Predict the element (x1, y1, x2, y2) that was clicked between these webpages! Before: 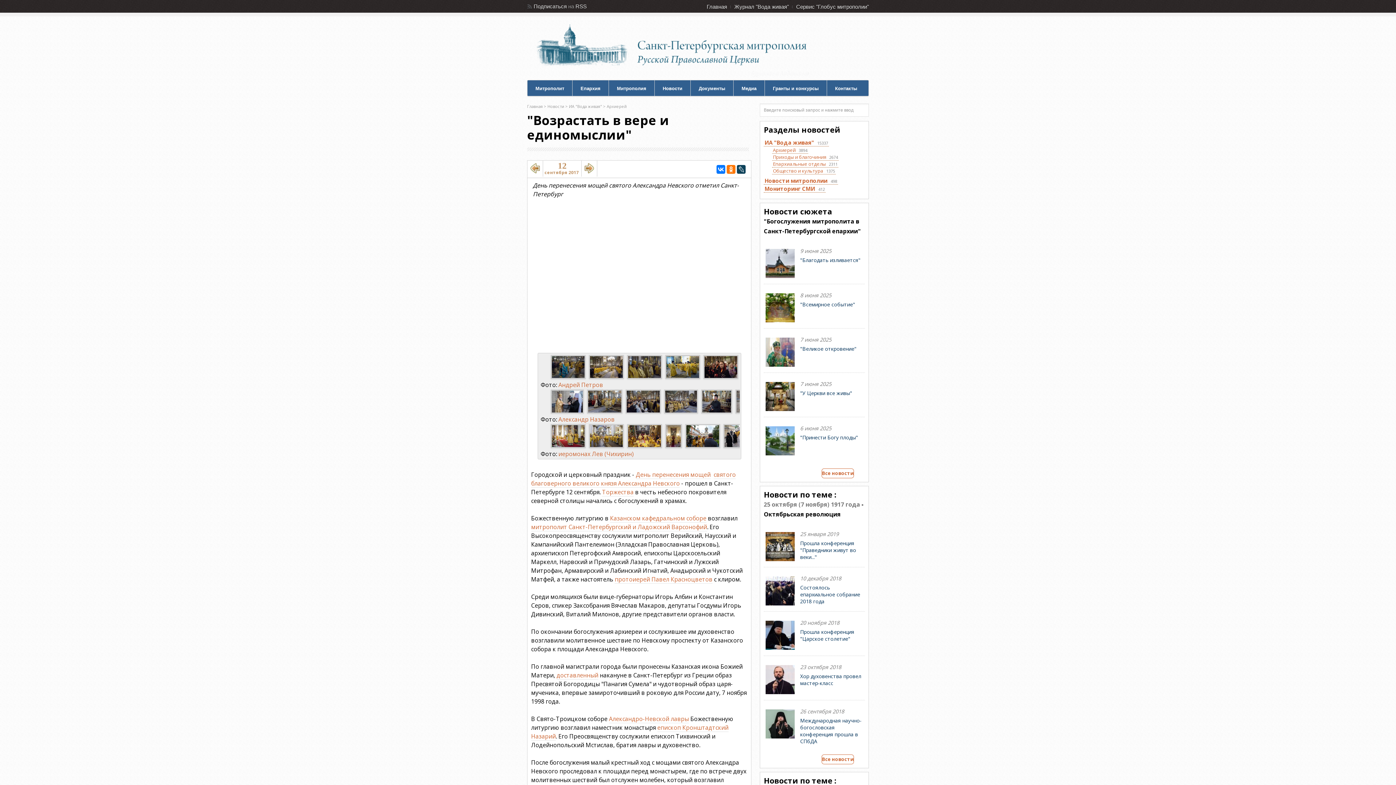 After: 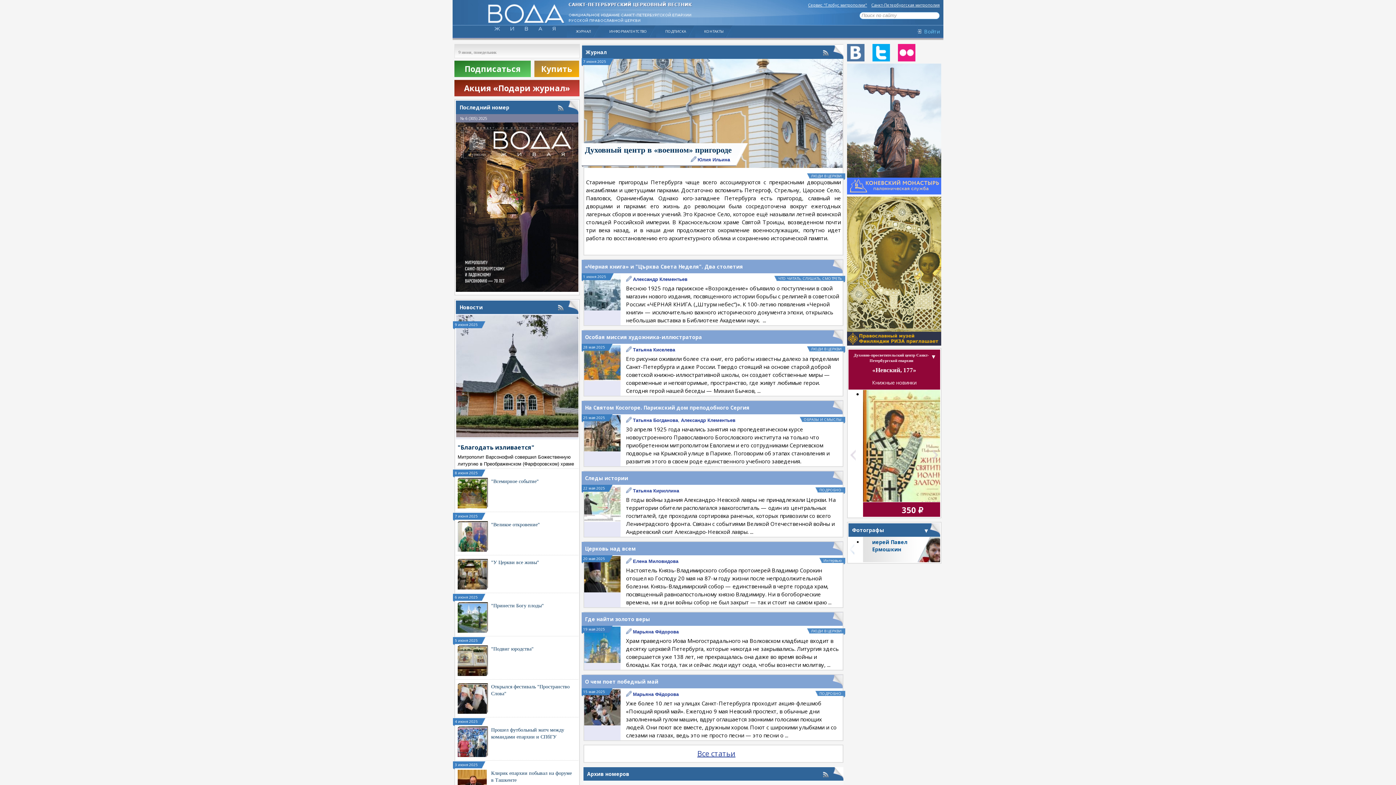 Action: label: Журнал "Вода живая" bbox: (734, 4, 789, 9)